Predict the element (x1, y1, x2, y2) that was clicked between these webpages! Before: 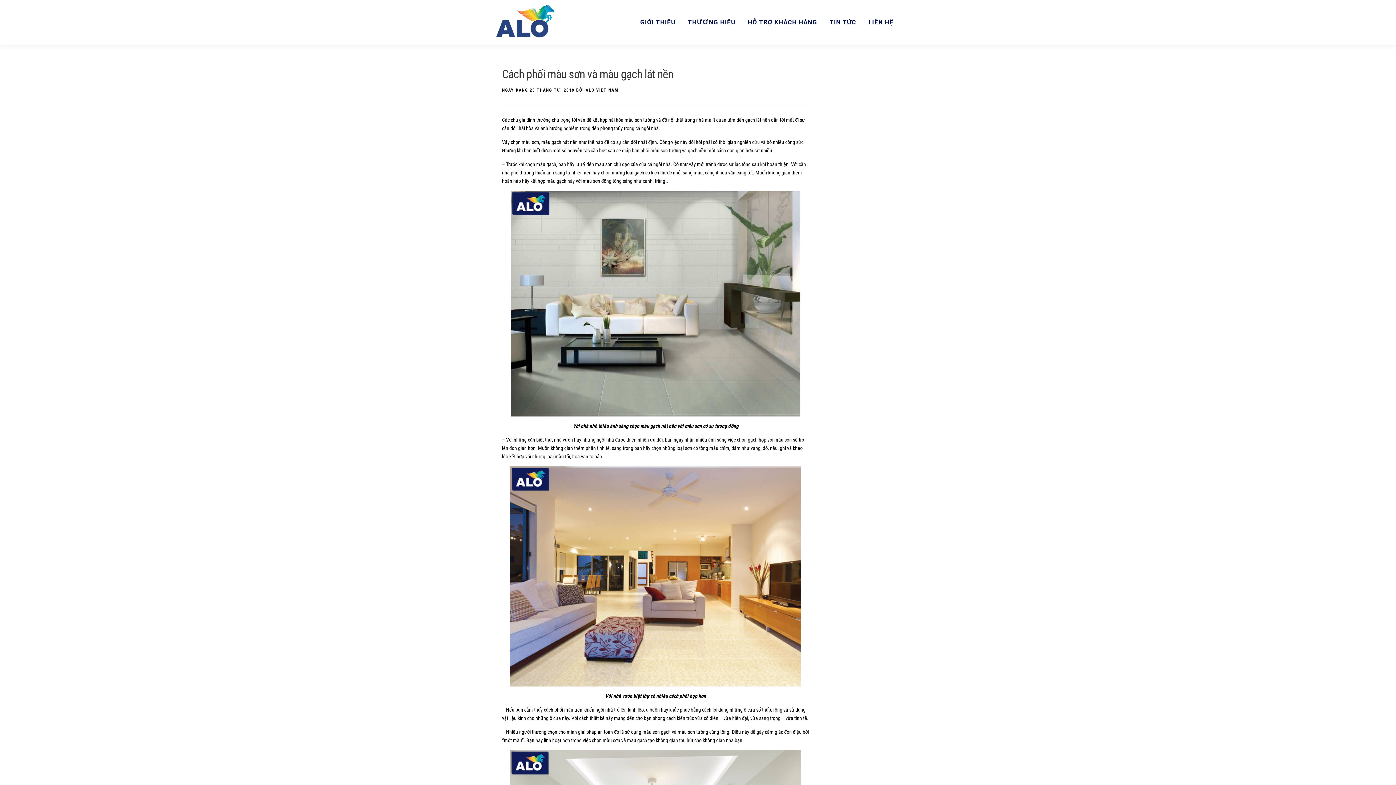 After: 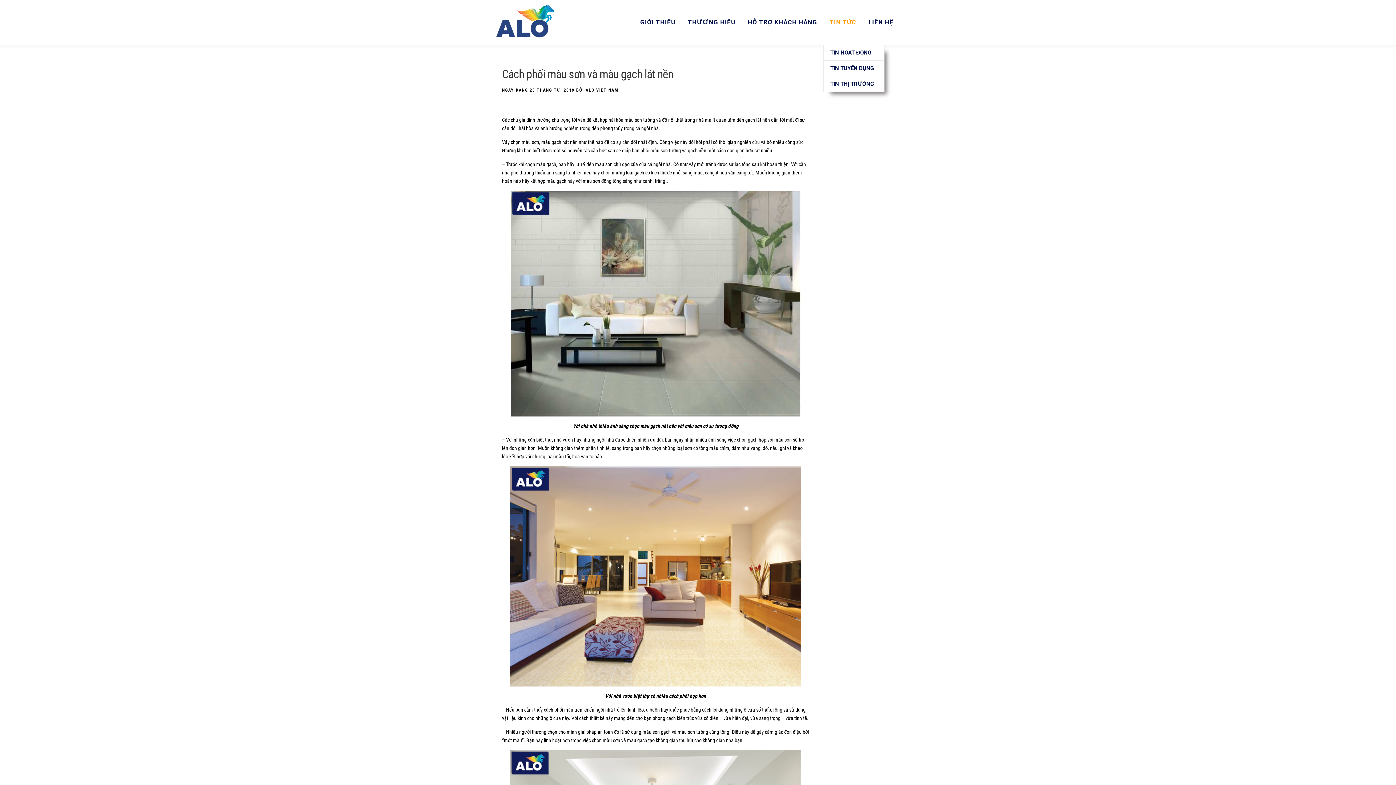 Action: label: TIN TỨC bbox: (823, 0, 862, 44)